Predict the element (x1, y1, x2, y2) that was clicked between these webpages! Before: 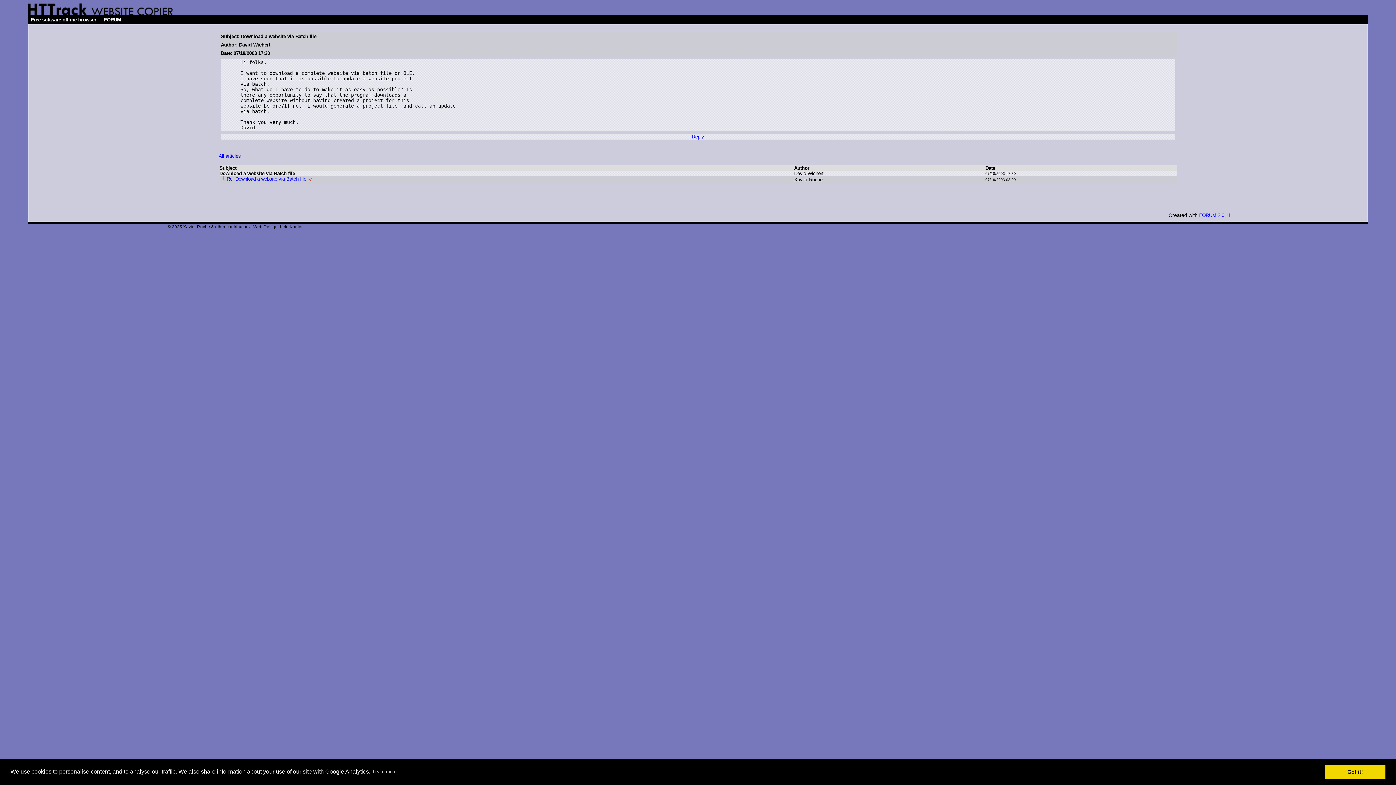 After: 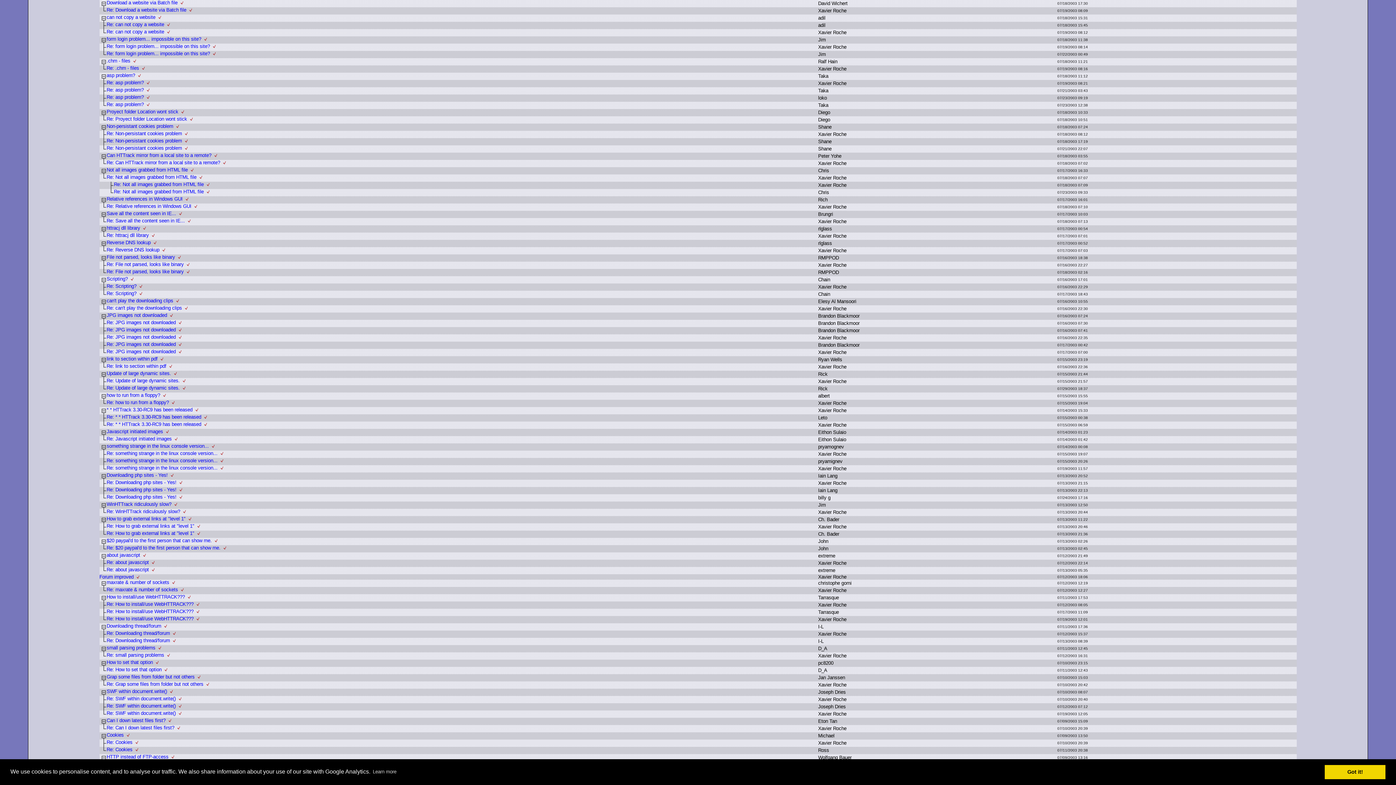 Action: label: All articles bbox: (218, 153, 240, 158)